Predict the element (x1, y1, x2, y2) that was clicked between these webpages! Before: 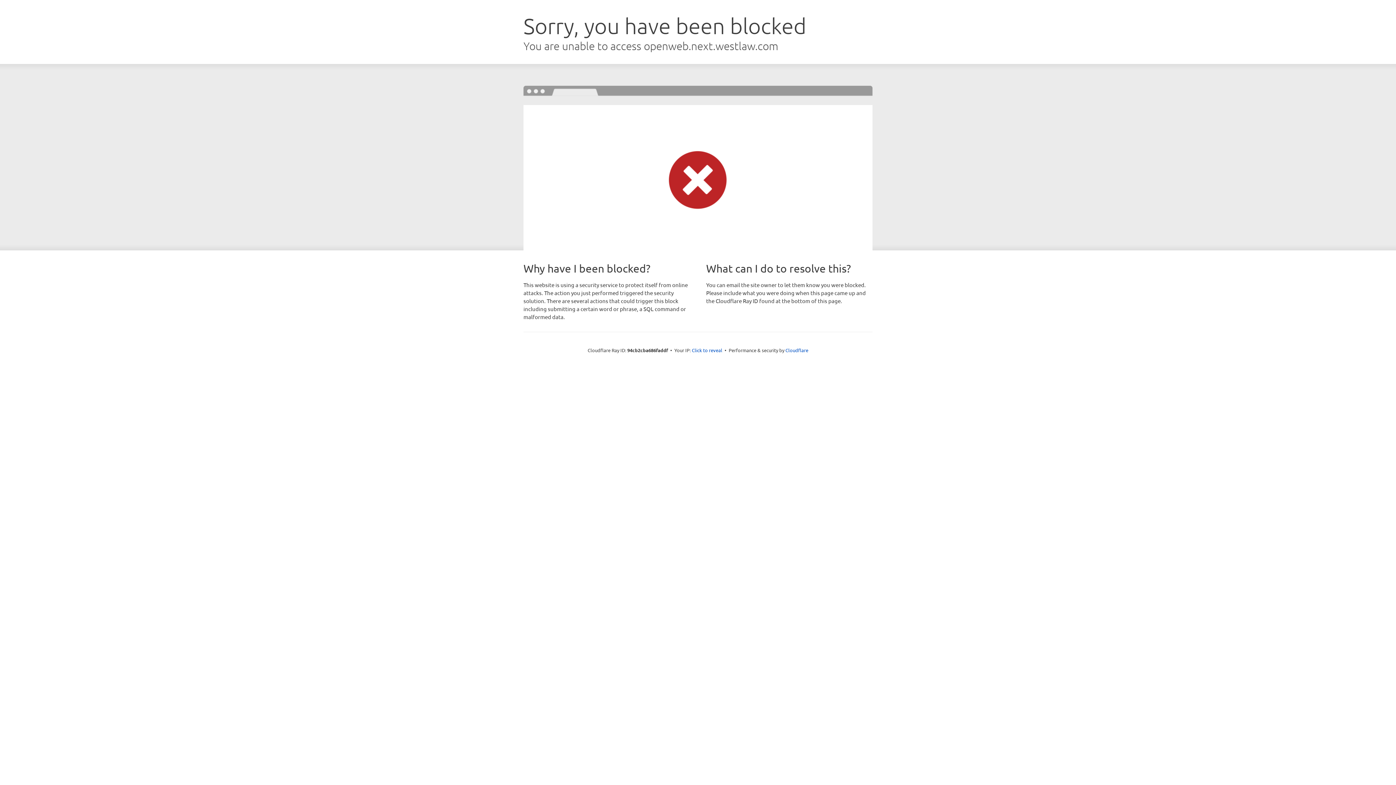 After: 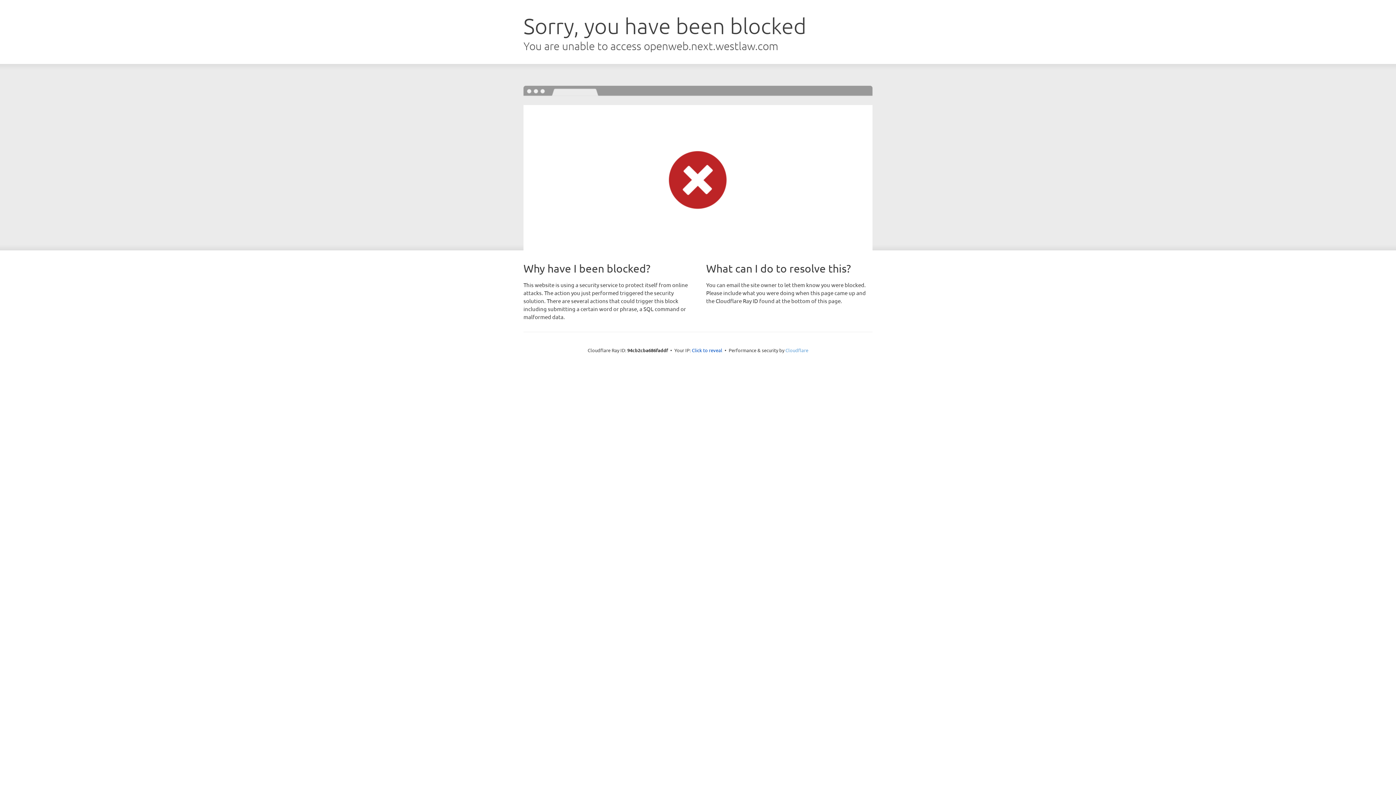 Action: bbox: (785, 347, 808, 353) label: Cloudflare